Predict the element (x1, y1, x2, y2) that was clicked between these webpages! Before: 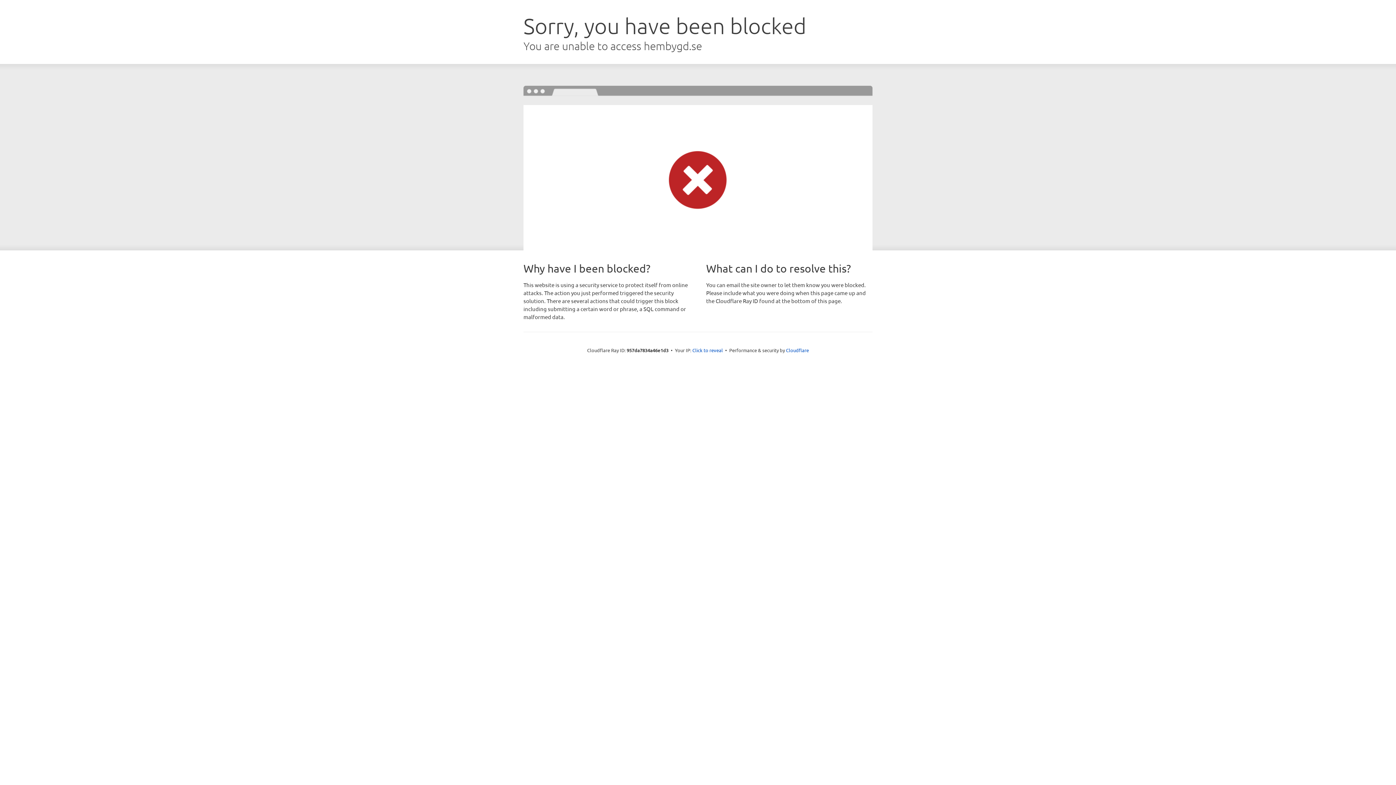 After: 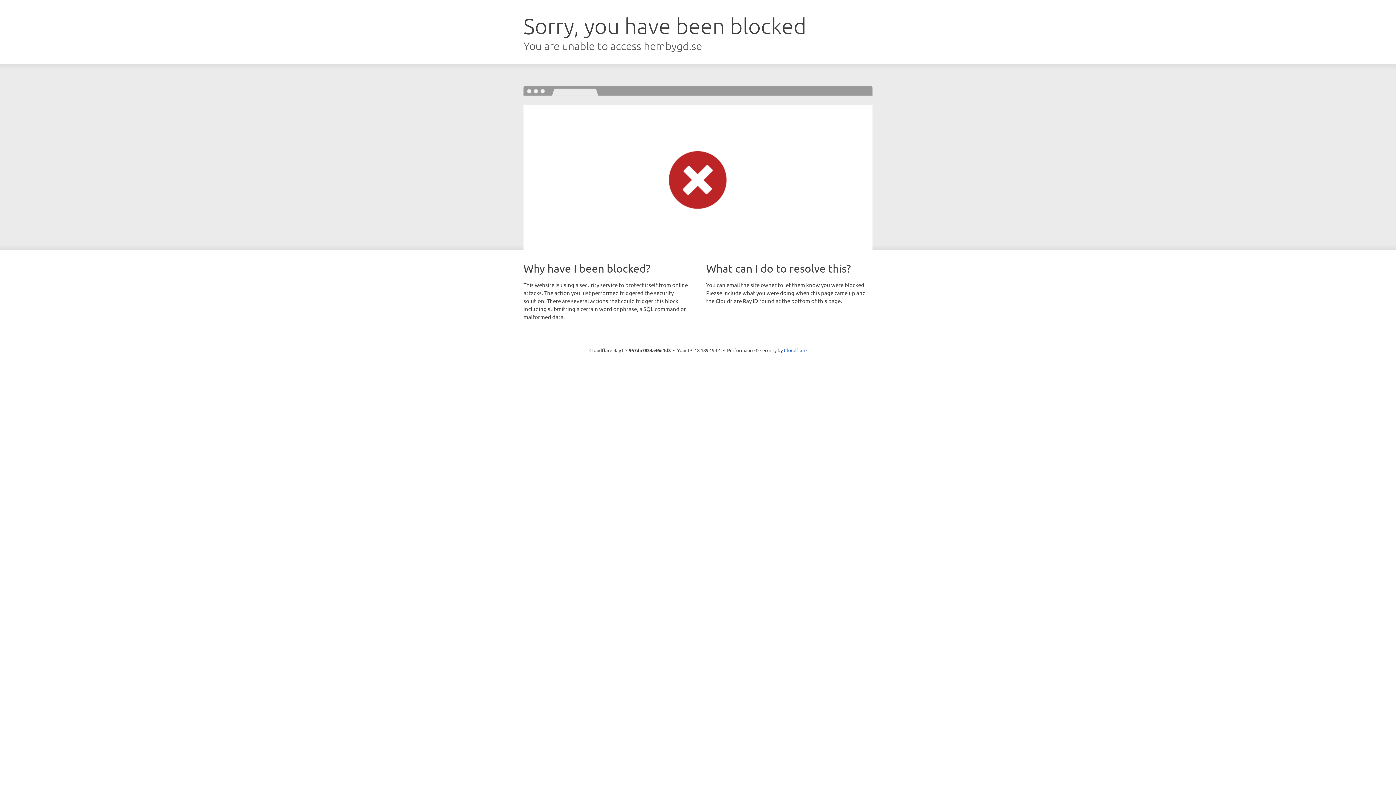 Action: label: Click to reveal bbox: (692, 346, 723, 353)